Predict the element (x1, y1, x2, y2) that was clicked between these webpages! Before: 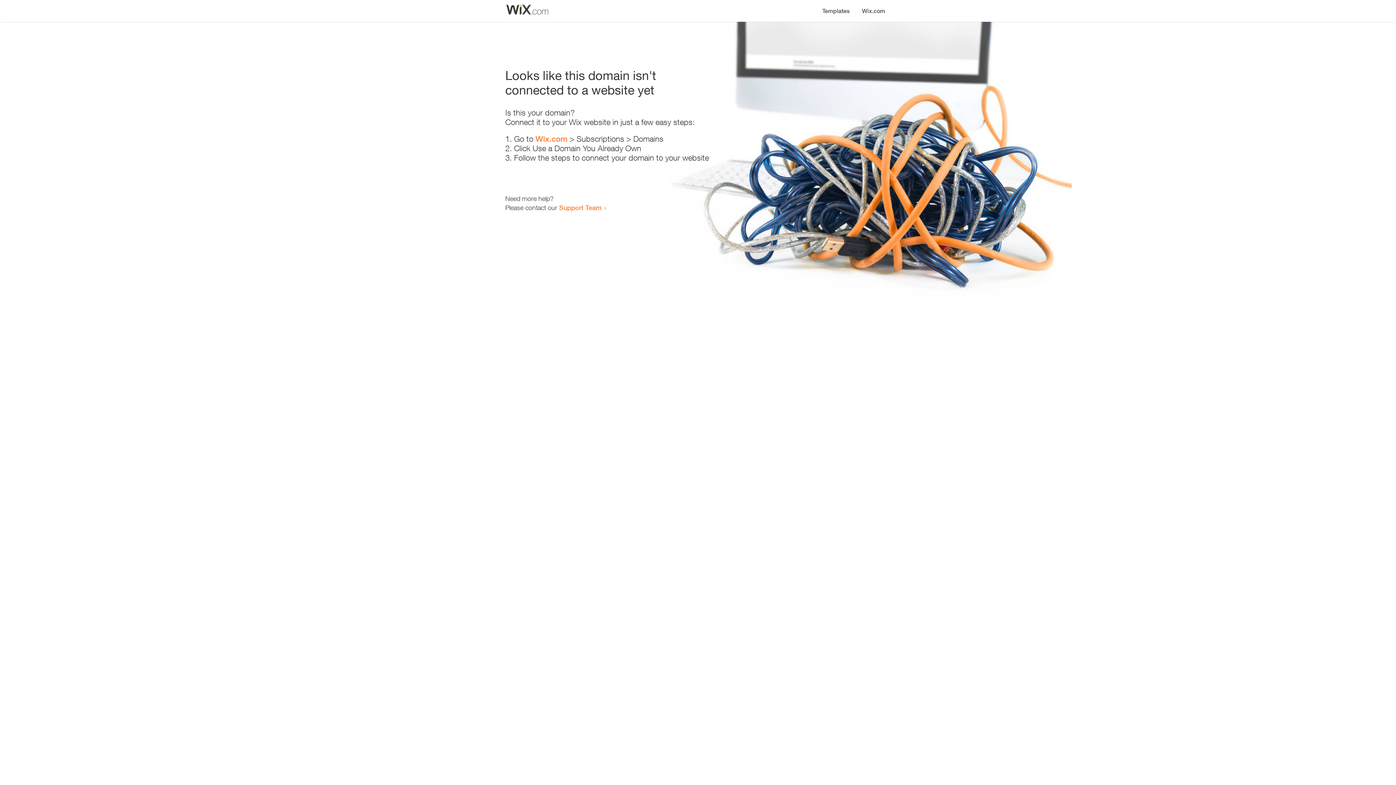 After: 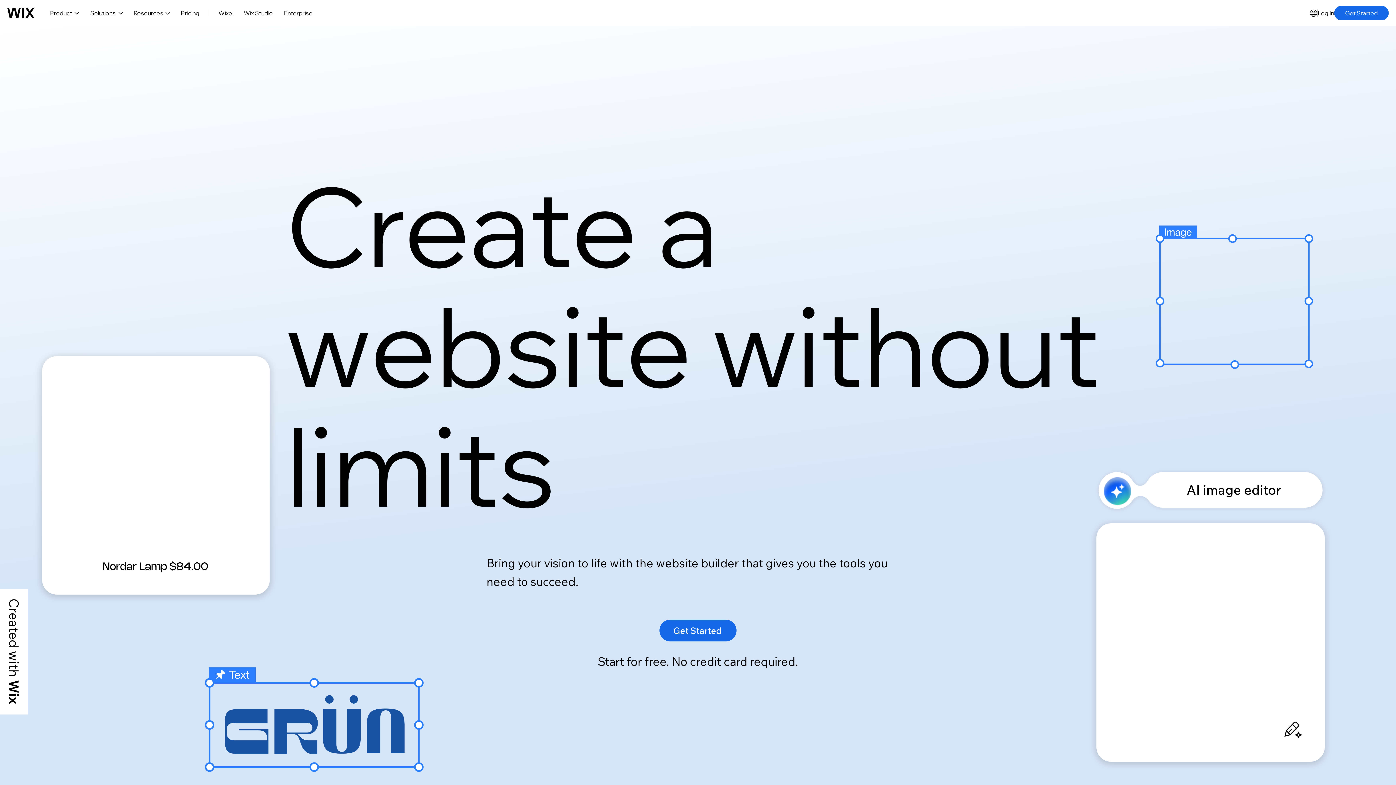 Action: bbox: (535, 134, 567, 143) label: Wix.com